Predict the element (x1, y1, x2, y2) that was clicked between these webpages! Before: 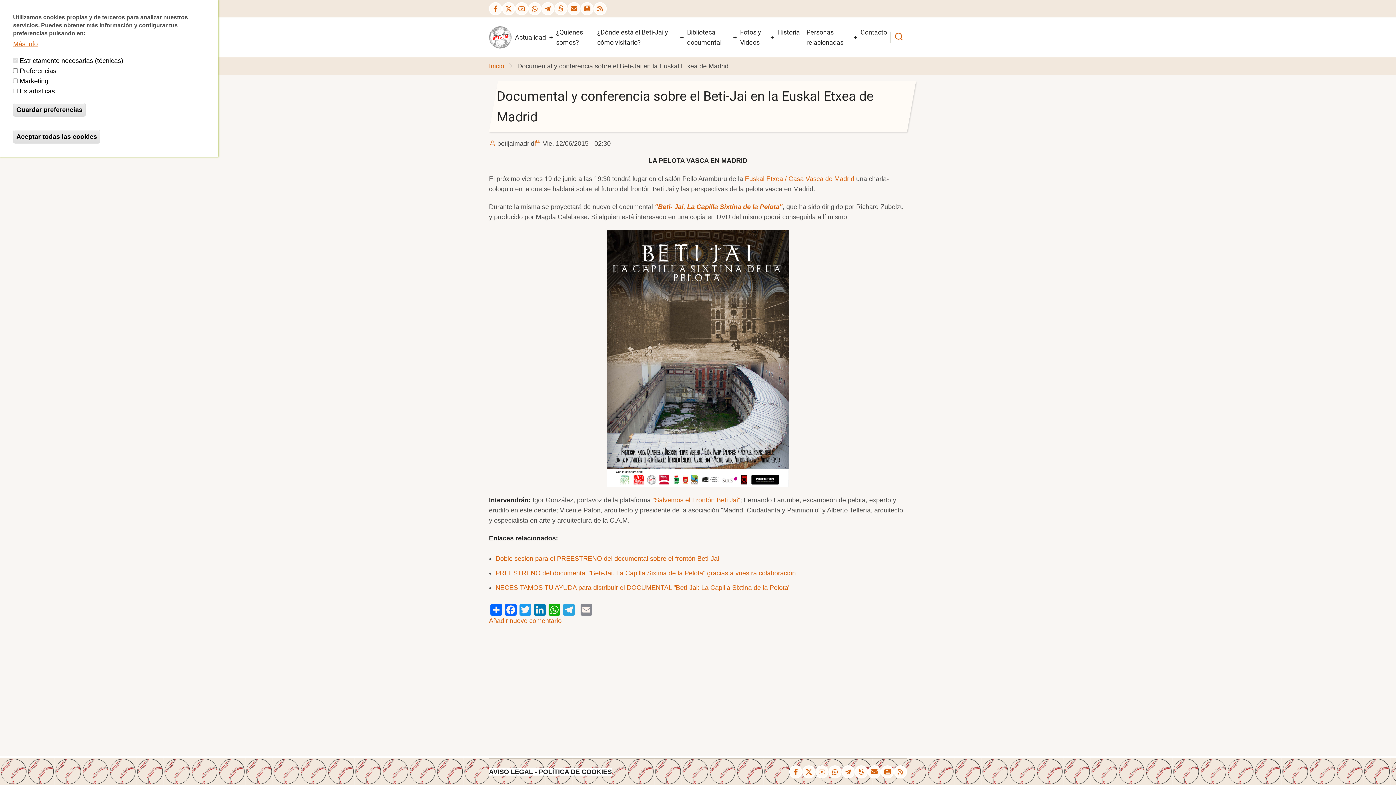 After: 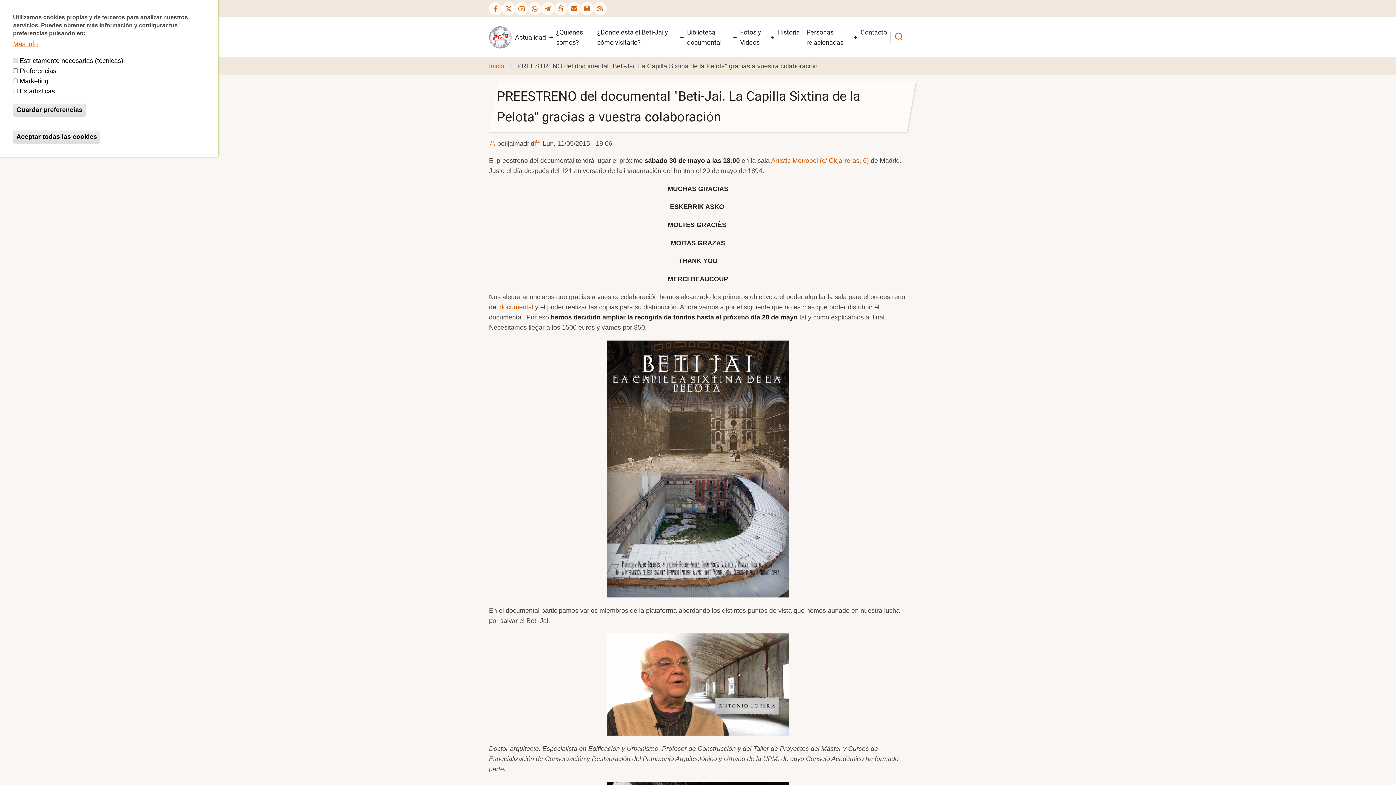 Action: label: PREESTRENO del documental "Beti-Jai. La Capilla Sixtina de la Pelota" gracias a vuestra colaboración bbox: (495, 569, 796, 577)